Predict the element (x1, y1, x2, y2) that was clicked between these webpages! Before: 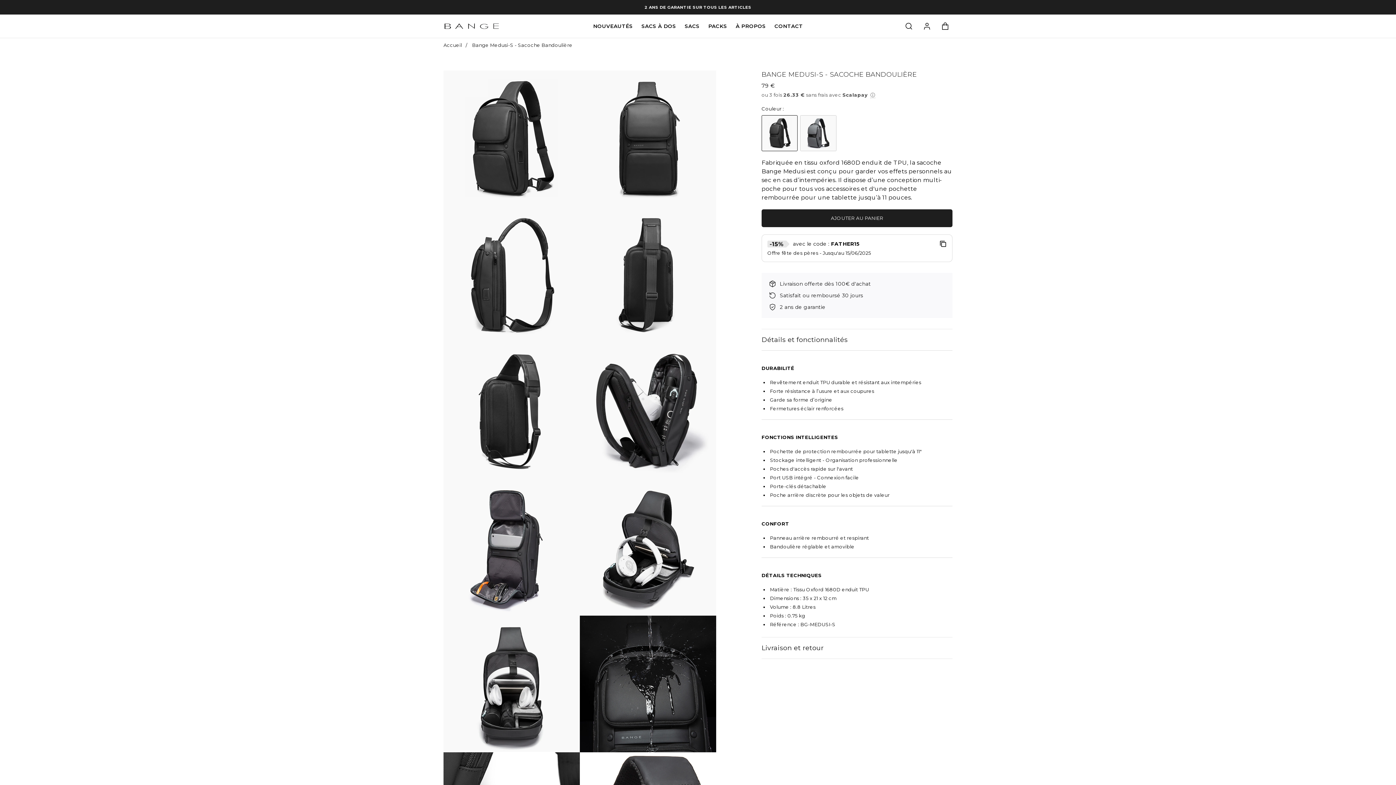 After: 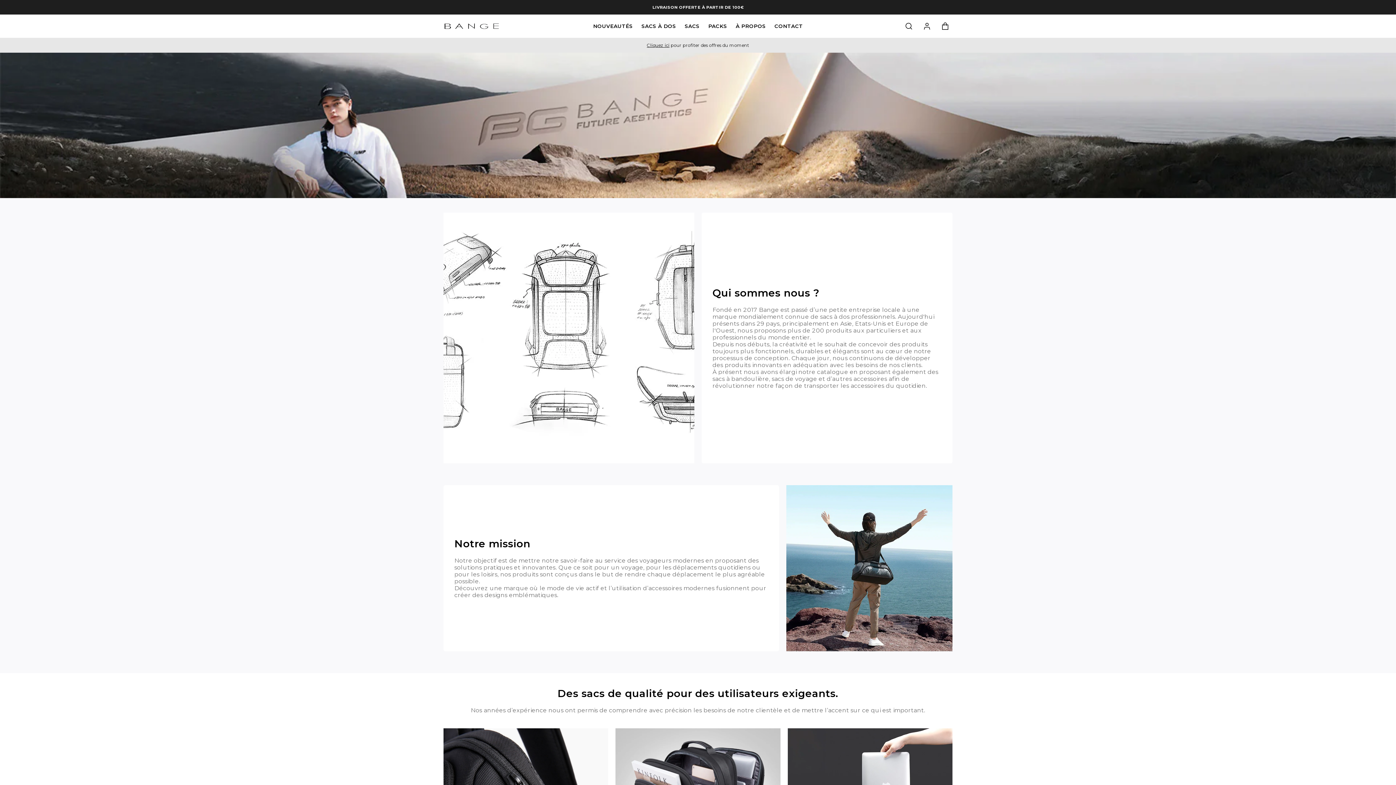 Action: bbox: (731, 22, 770, 29) label: À PROPOS